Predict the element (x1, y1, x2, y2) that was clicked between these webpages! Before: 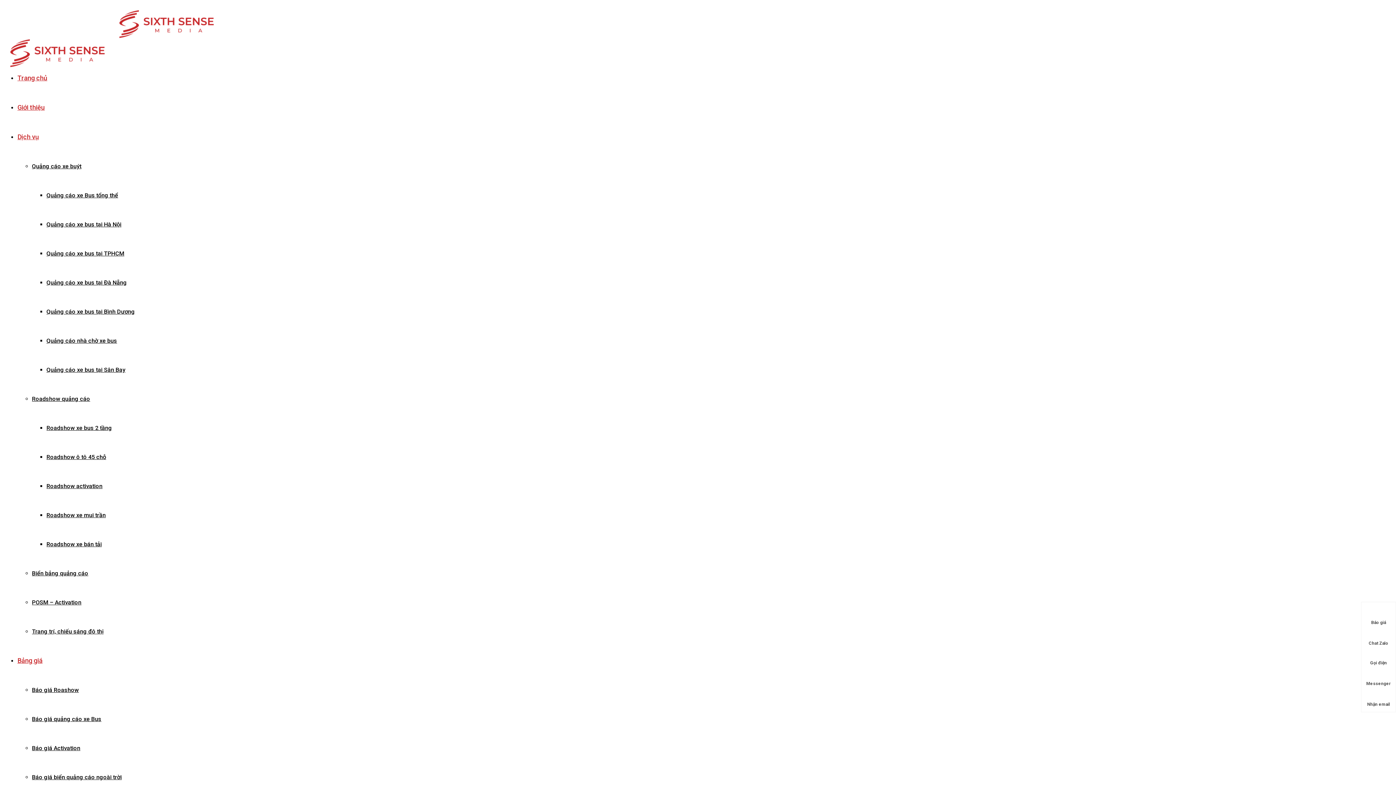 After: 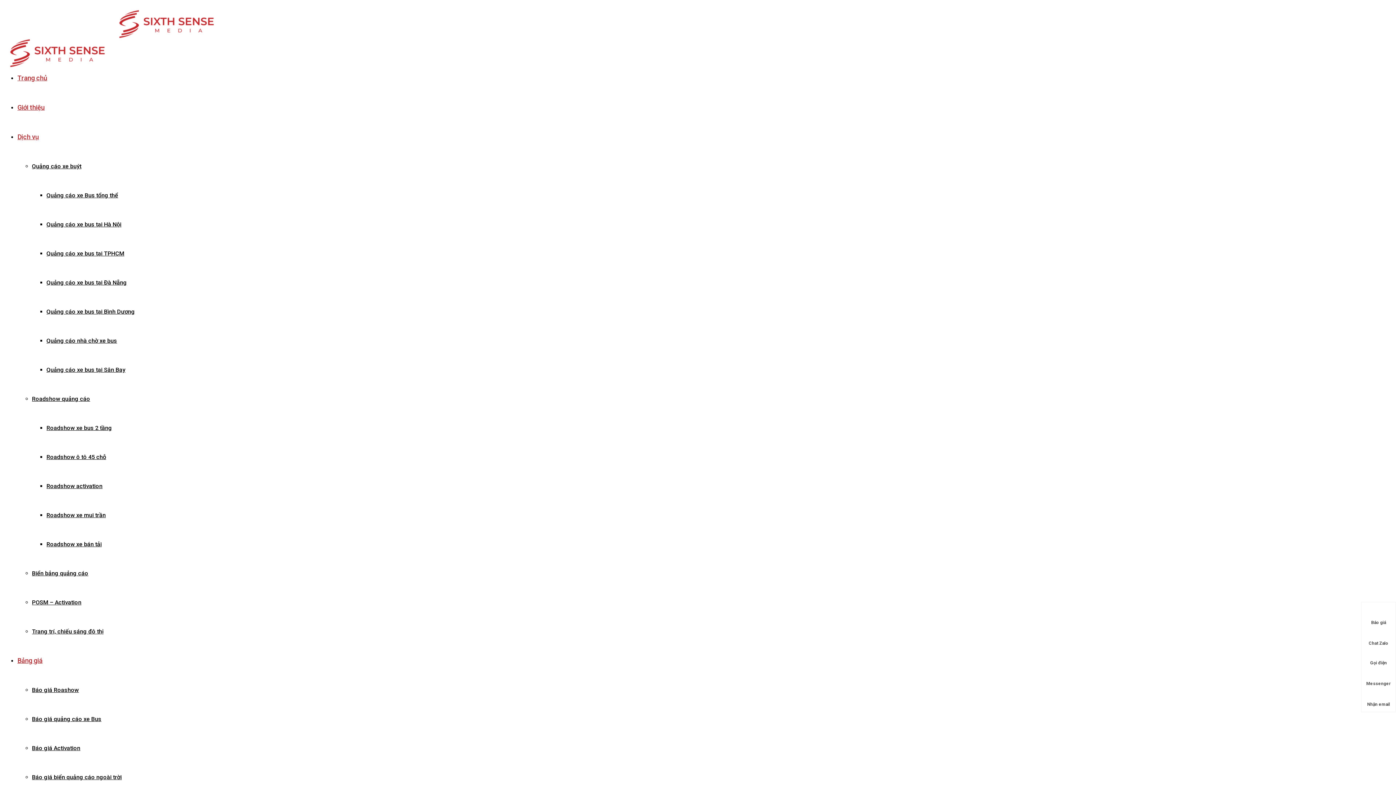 Action: label: Chat Zalo bbox: (1365, 626, 1392, 647)